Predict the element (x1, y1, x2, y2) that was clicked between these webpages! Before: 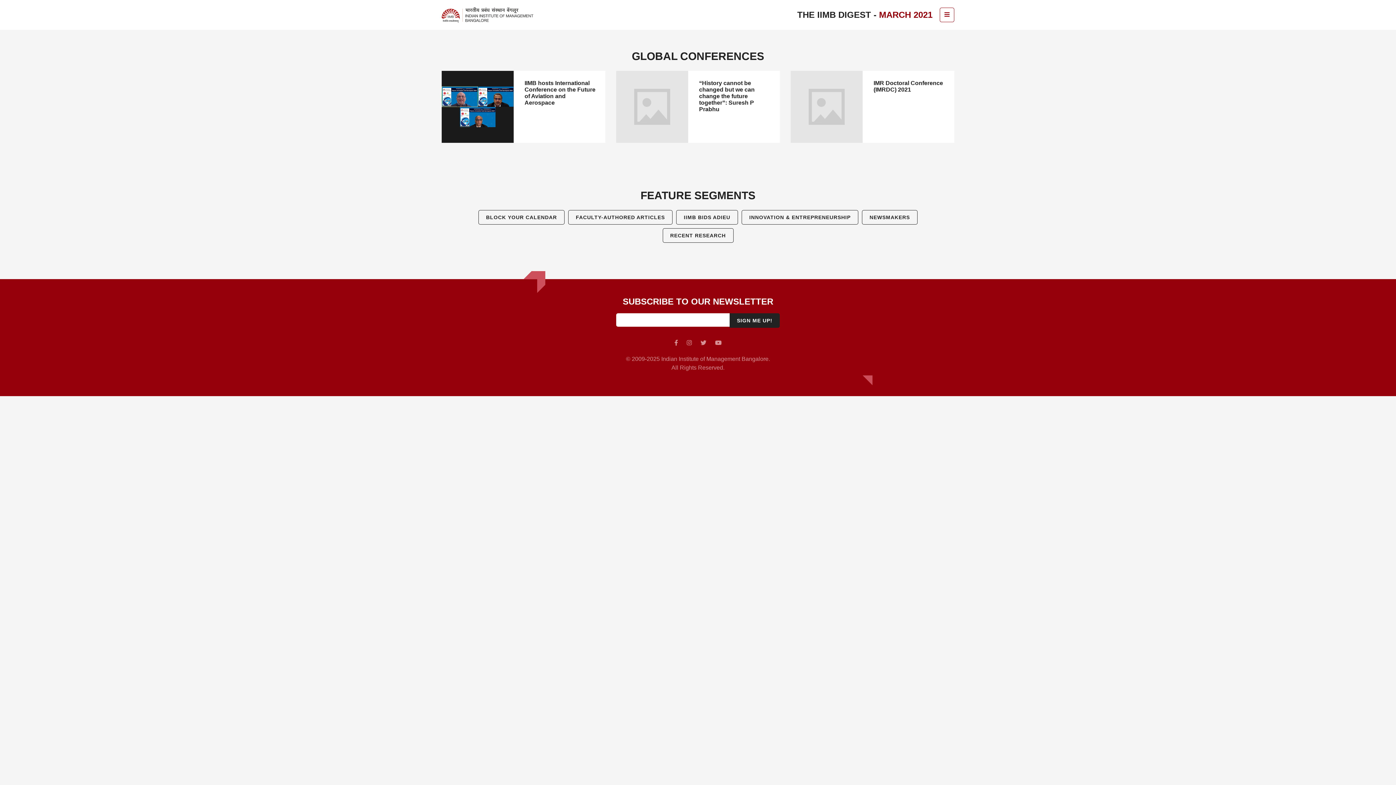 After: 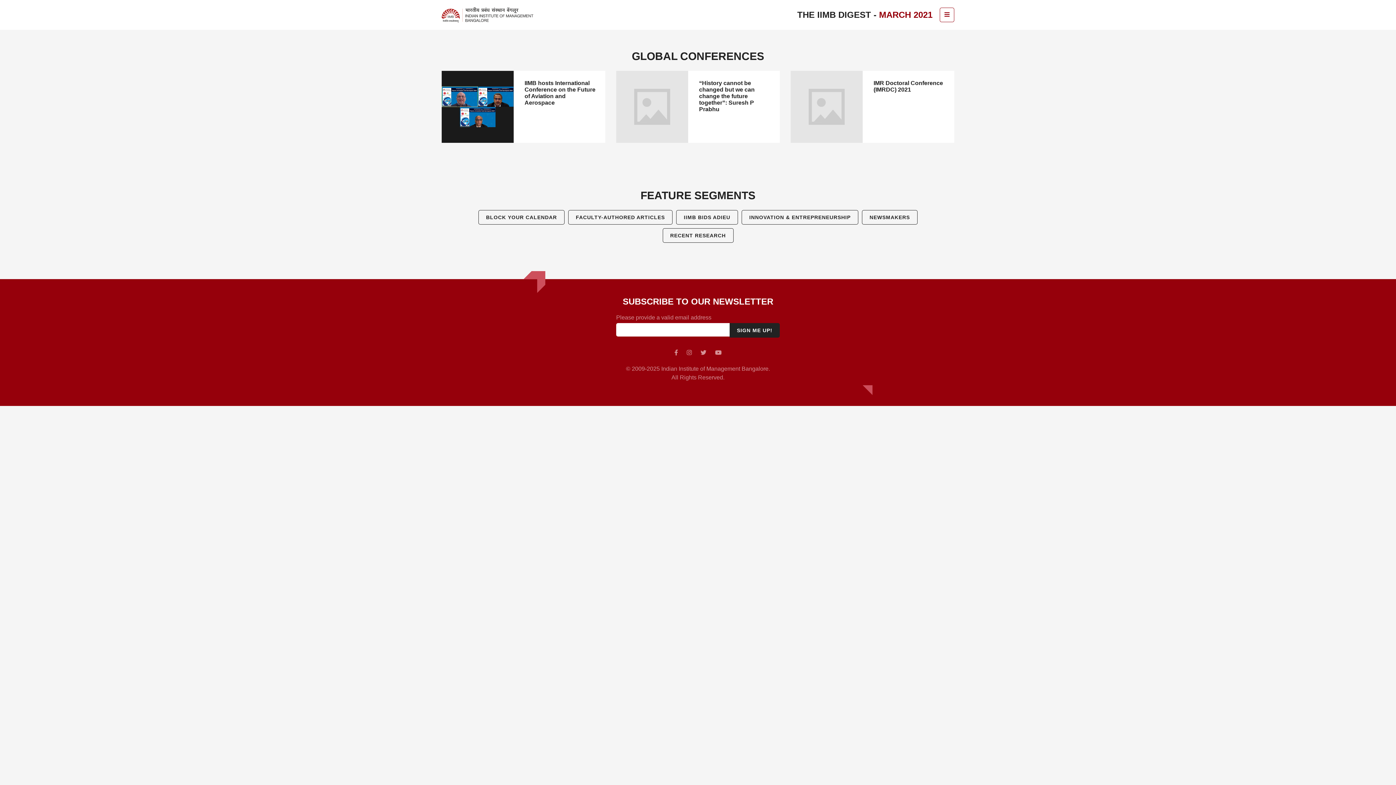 Action: bbox: (729, 313, 780, 328) label: SIGN ME UP!